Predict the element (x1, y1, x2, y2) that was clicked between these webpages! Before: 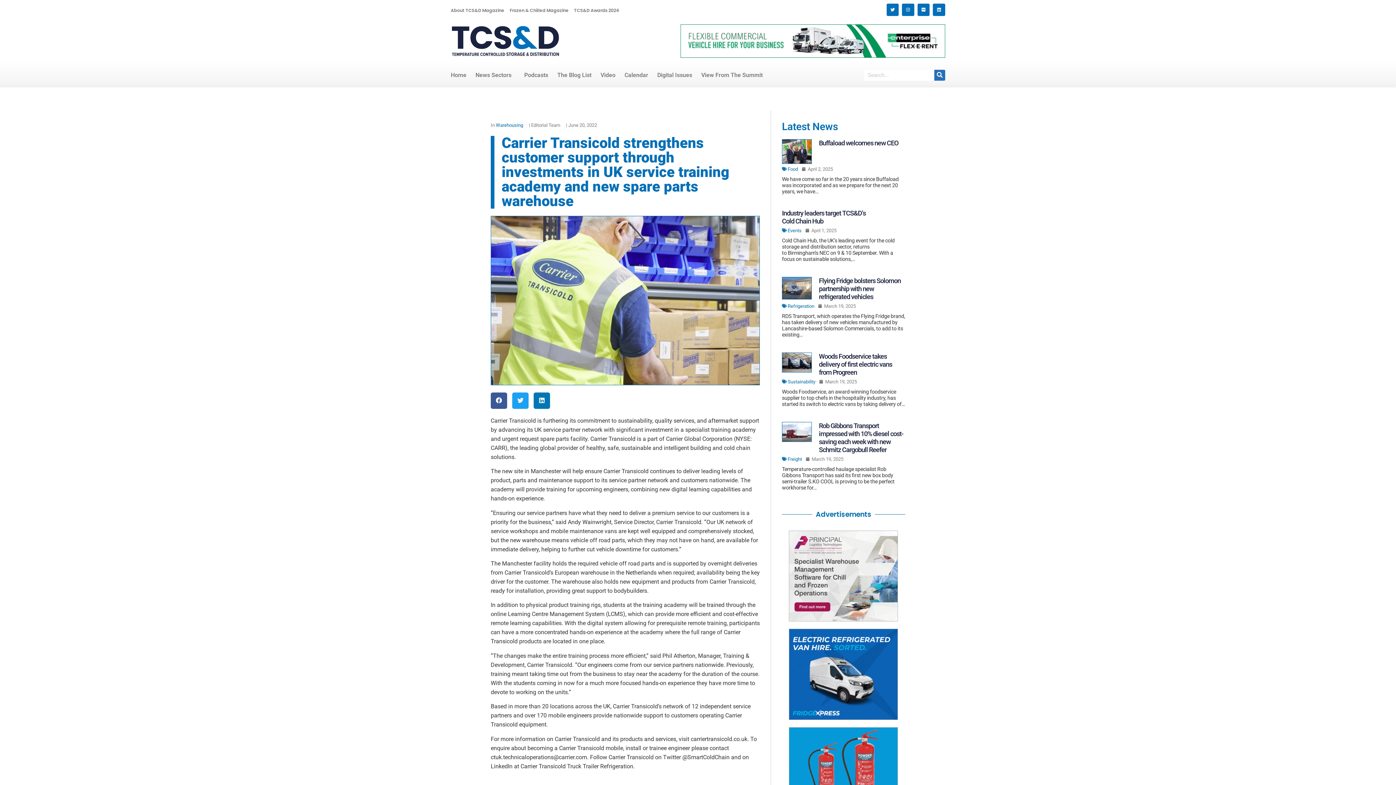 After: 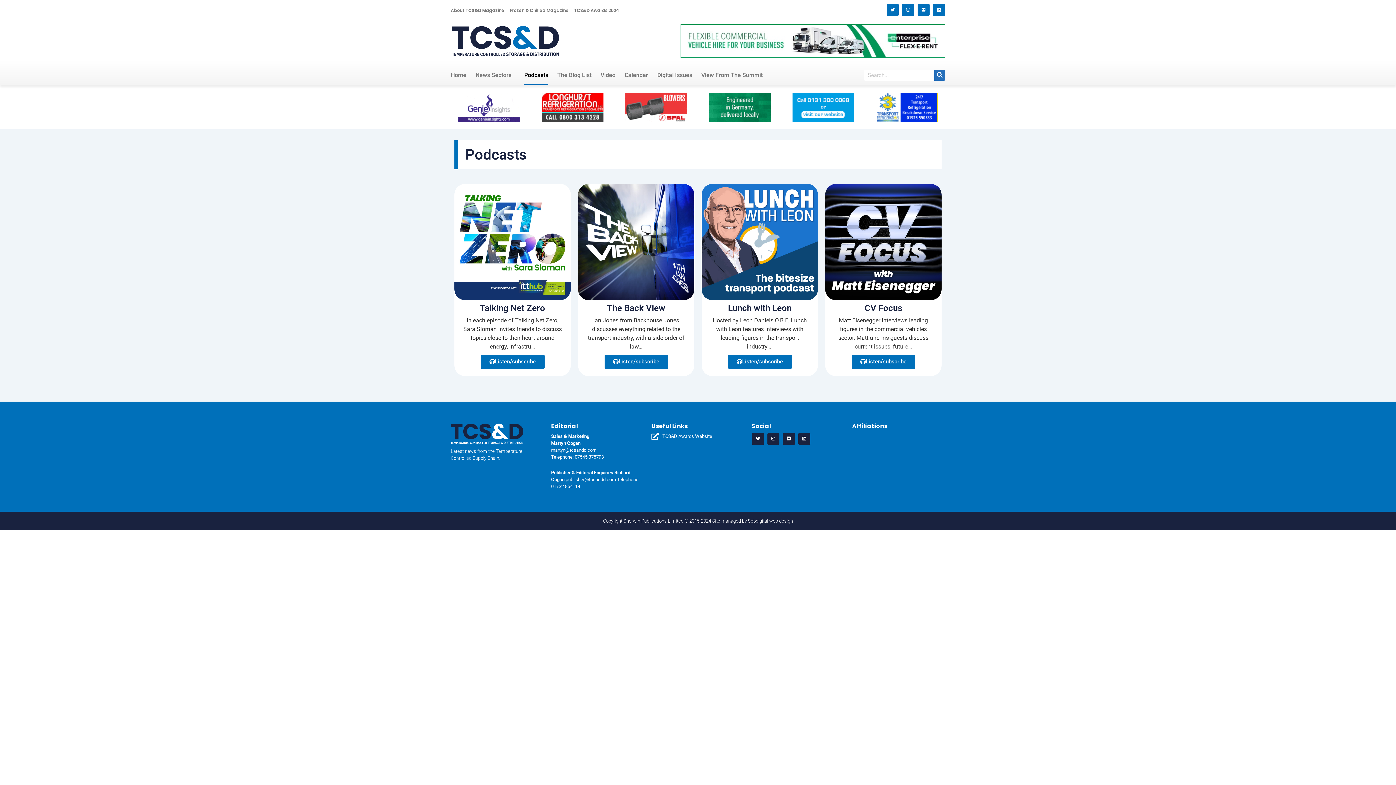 Action: label: Podcasts bbox: (524, 65, 548, 85)